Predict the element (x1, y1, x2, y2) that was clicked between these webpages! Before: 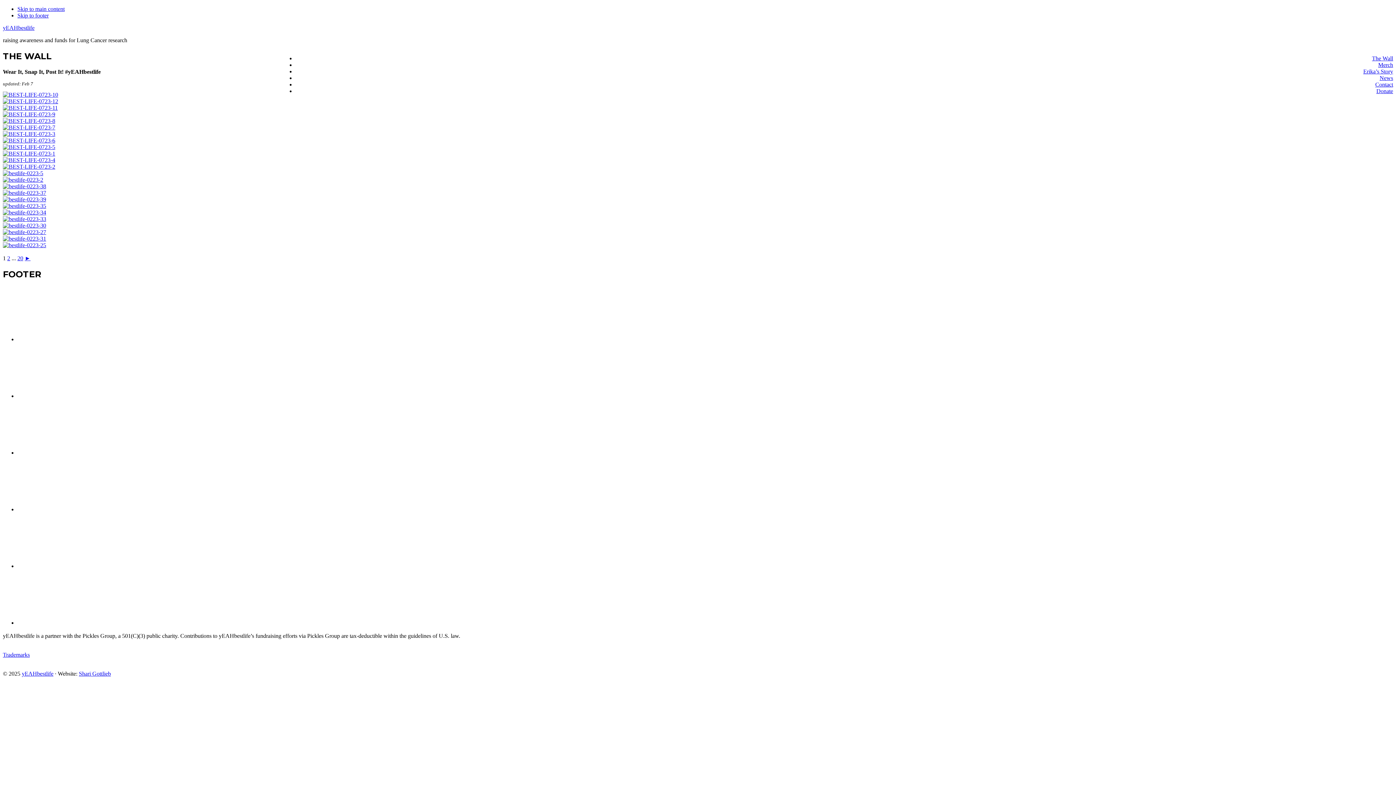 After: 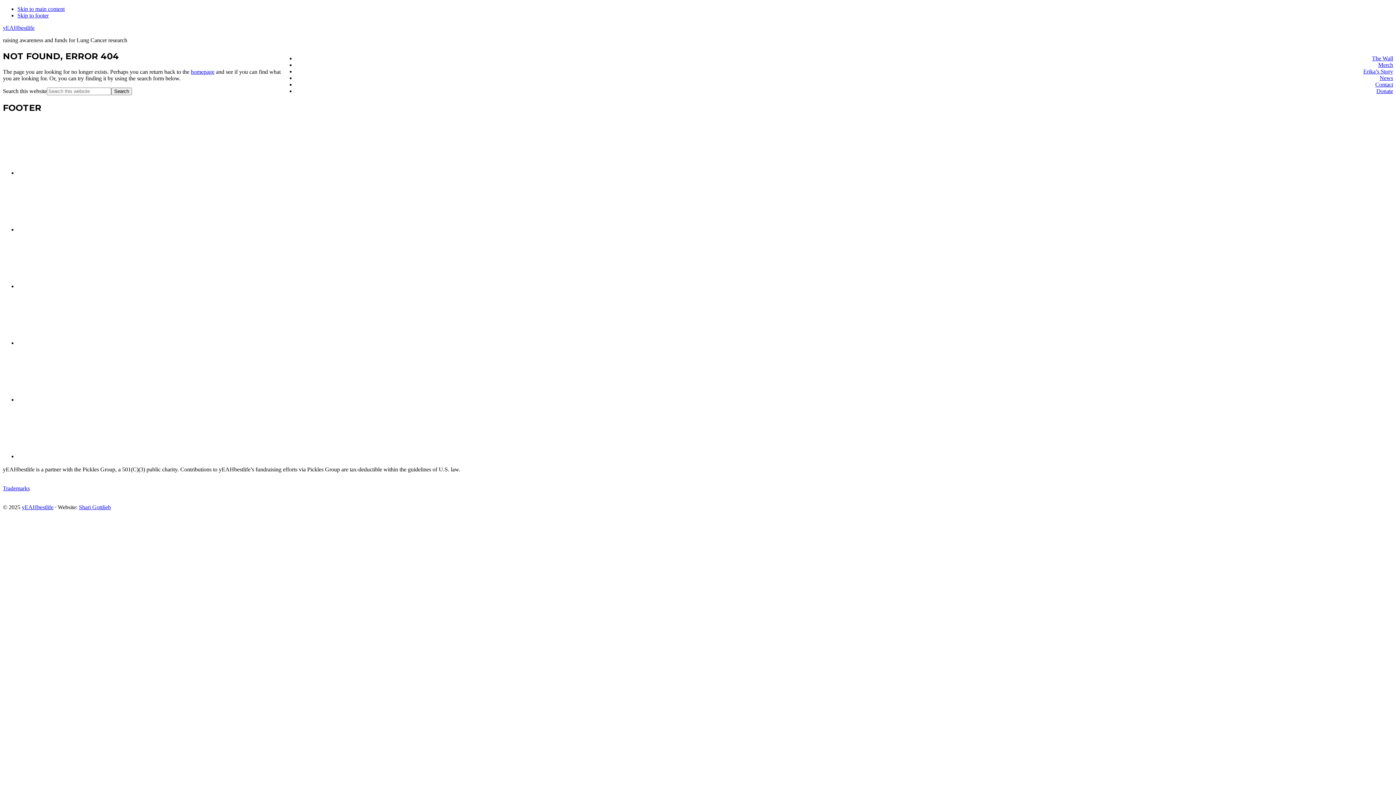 Action: bbox: (2, 235, 46, 241)